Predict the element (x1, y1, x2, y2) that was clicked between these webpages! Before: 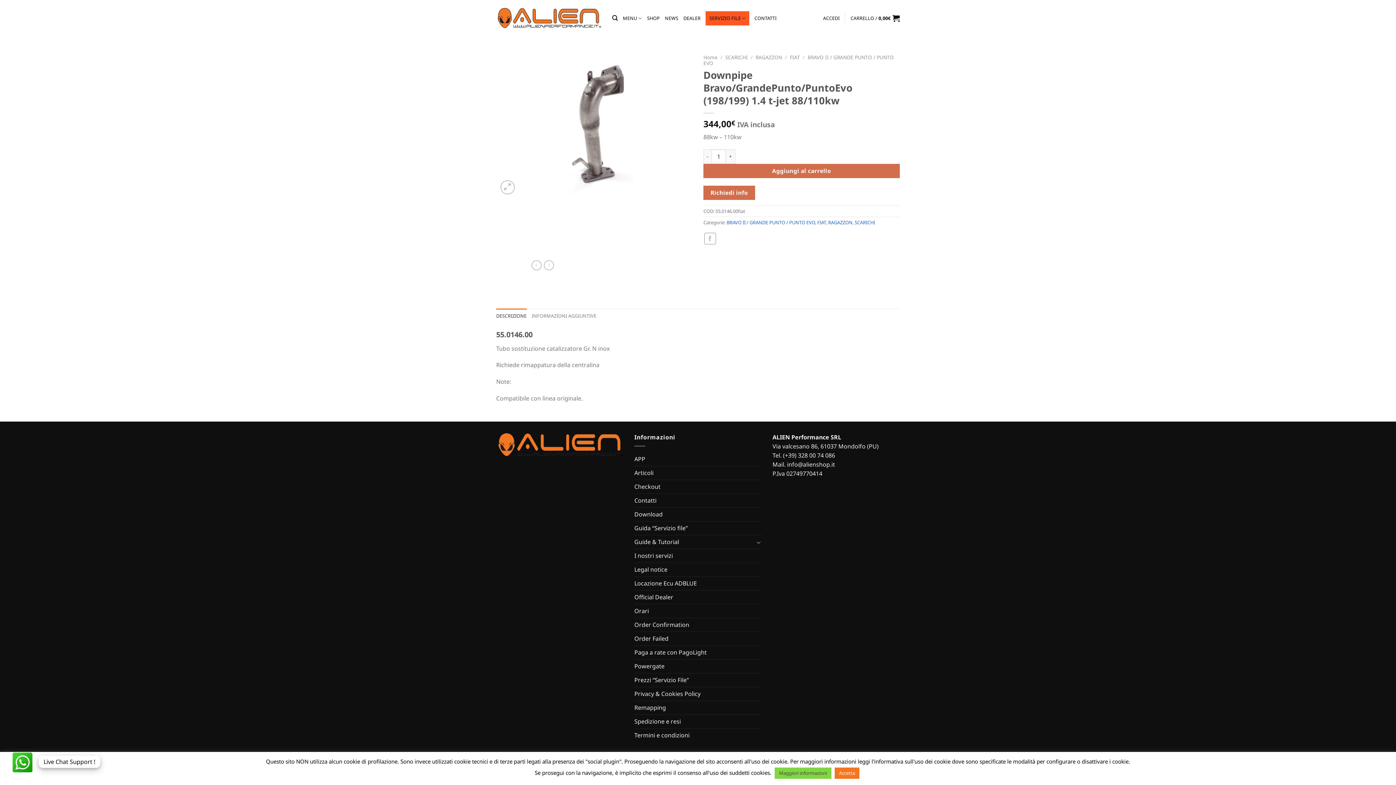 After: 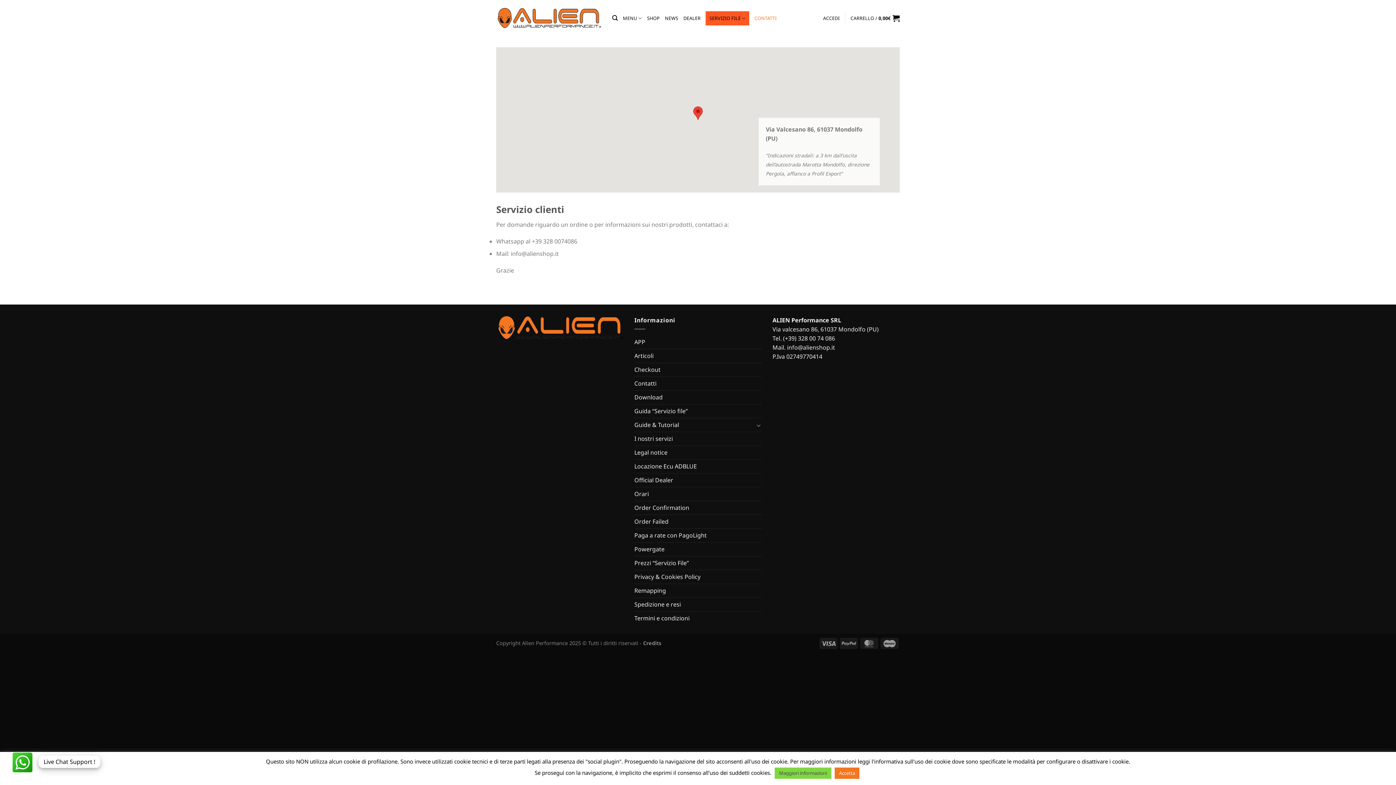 Action: bbox: (754, 11, 776, 24) label: CONTATTI